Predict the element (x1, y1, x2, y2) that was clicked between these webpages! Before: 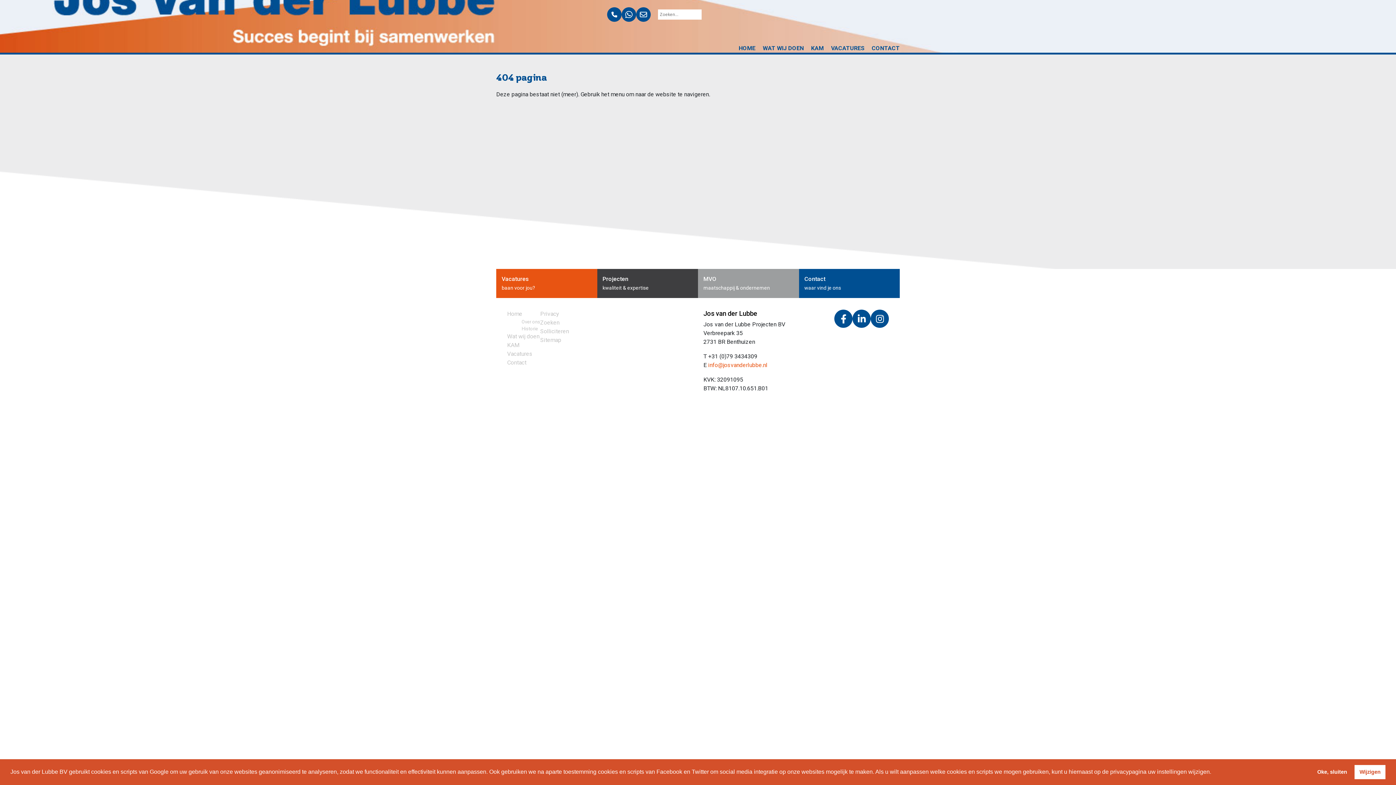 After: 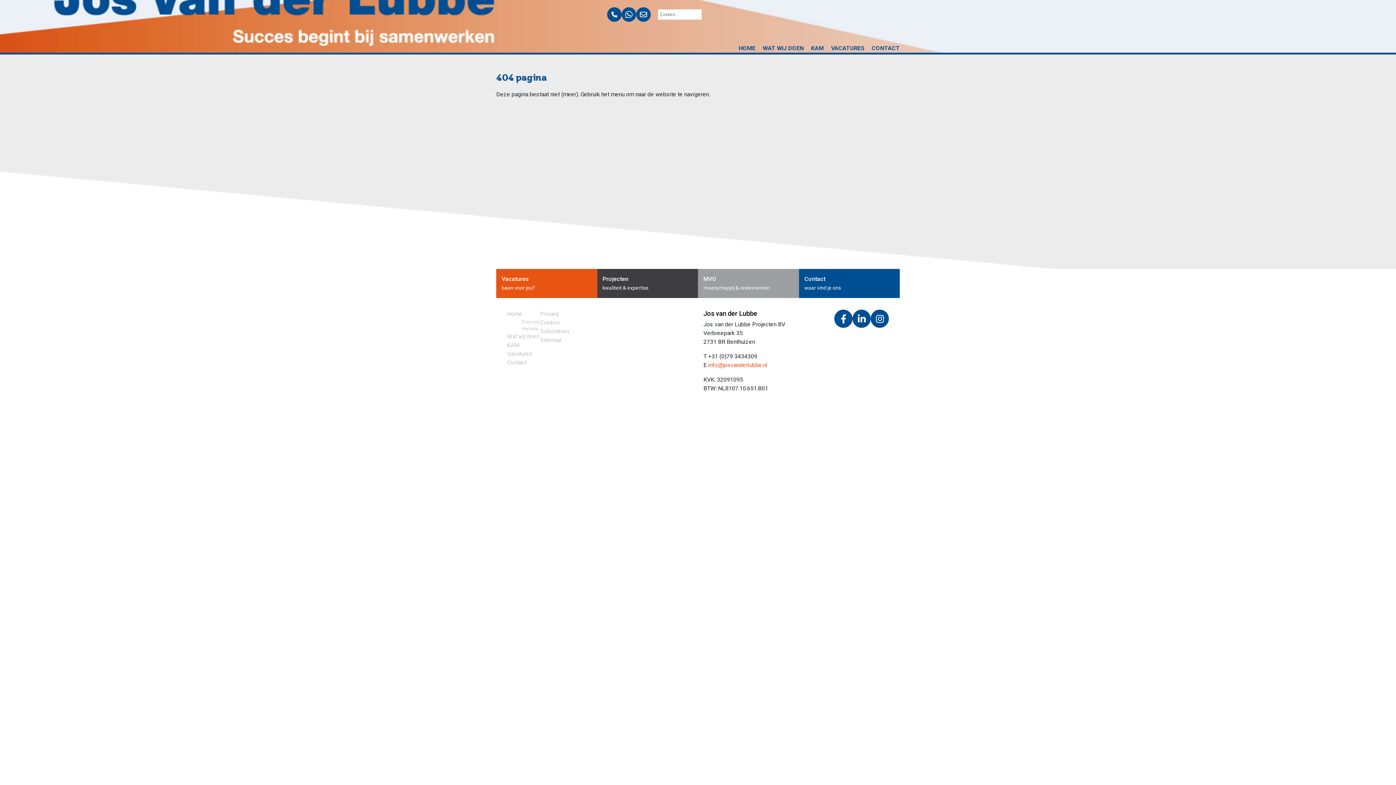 Action: bbox: (1312, 765, 1352, 779) label: allow cookies